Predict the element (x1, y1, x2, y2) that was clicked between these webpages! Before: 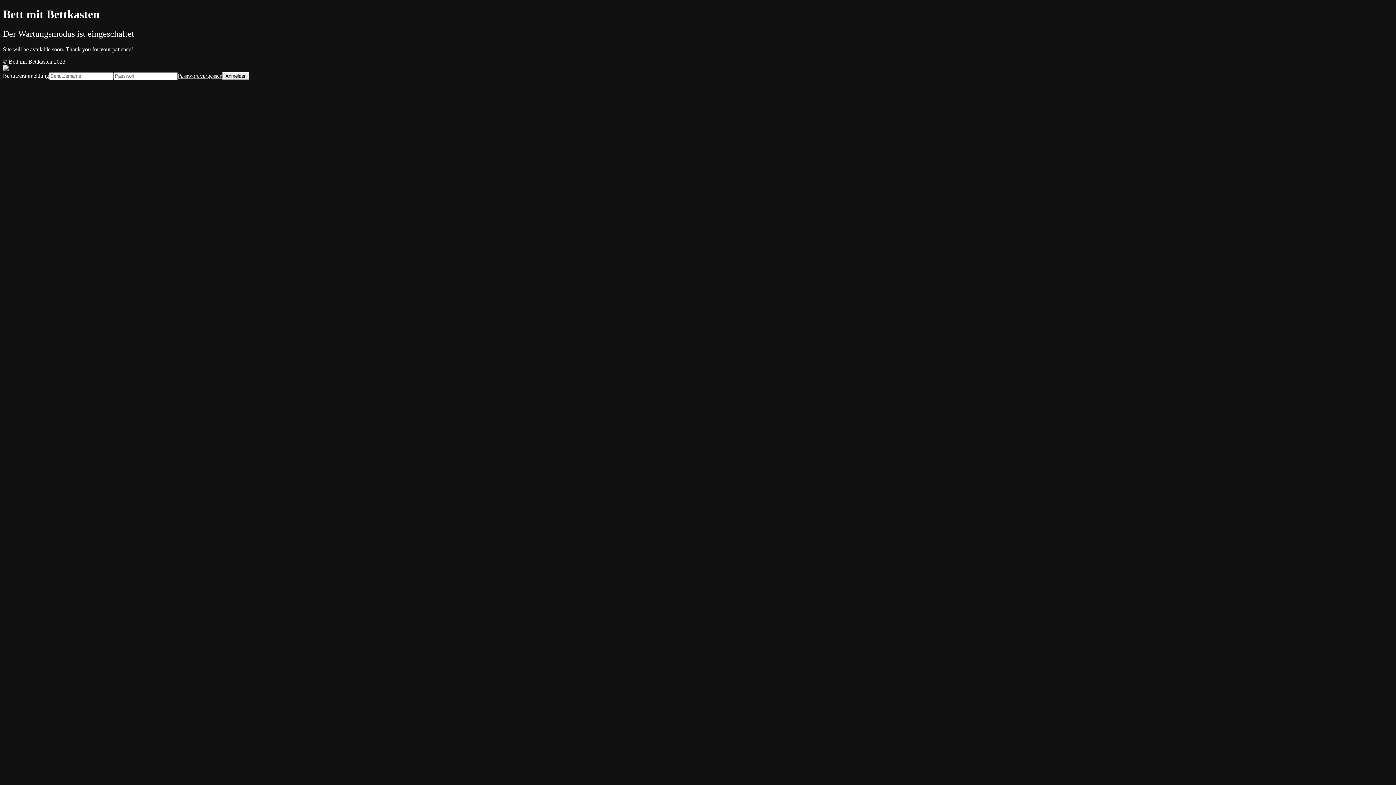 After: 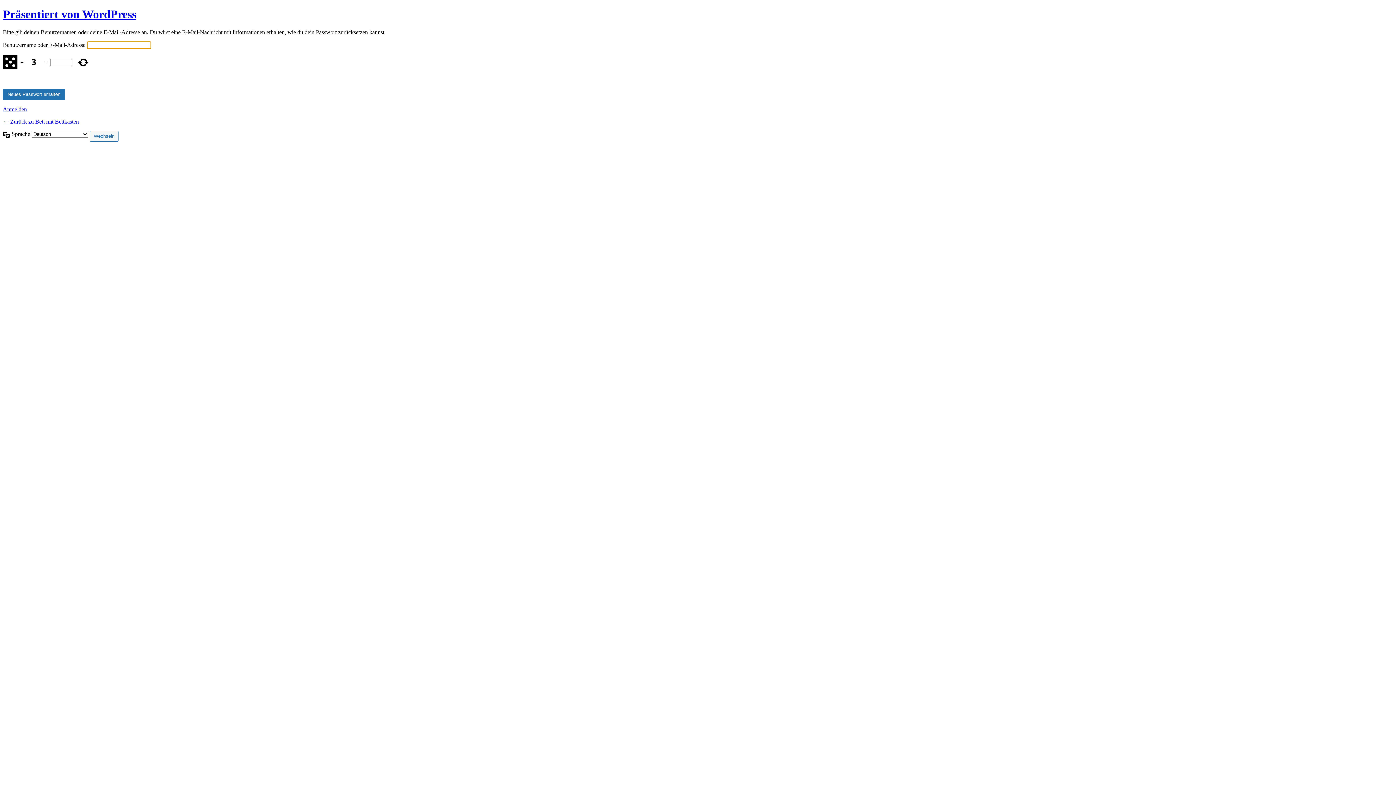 Action: label: Passwort vergessen bbox: (177, 72, 222, 78)